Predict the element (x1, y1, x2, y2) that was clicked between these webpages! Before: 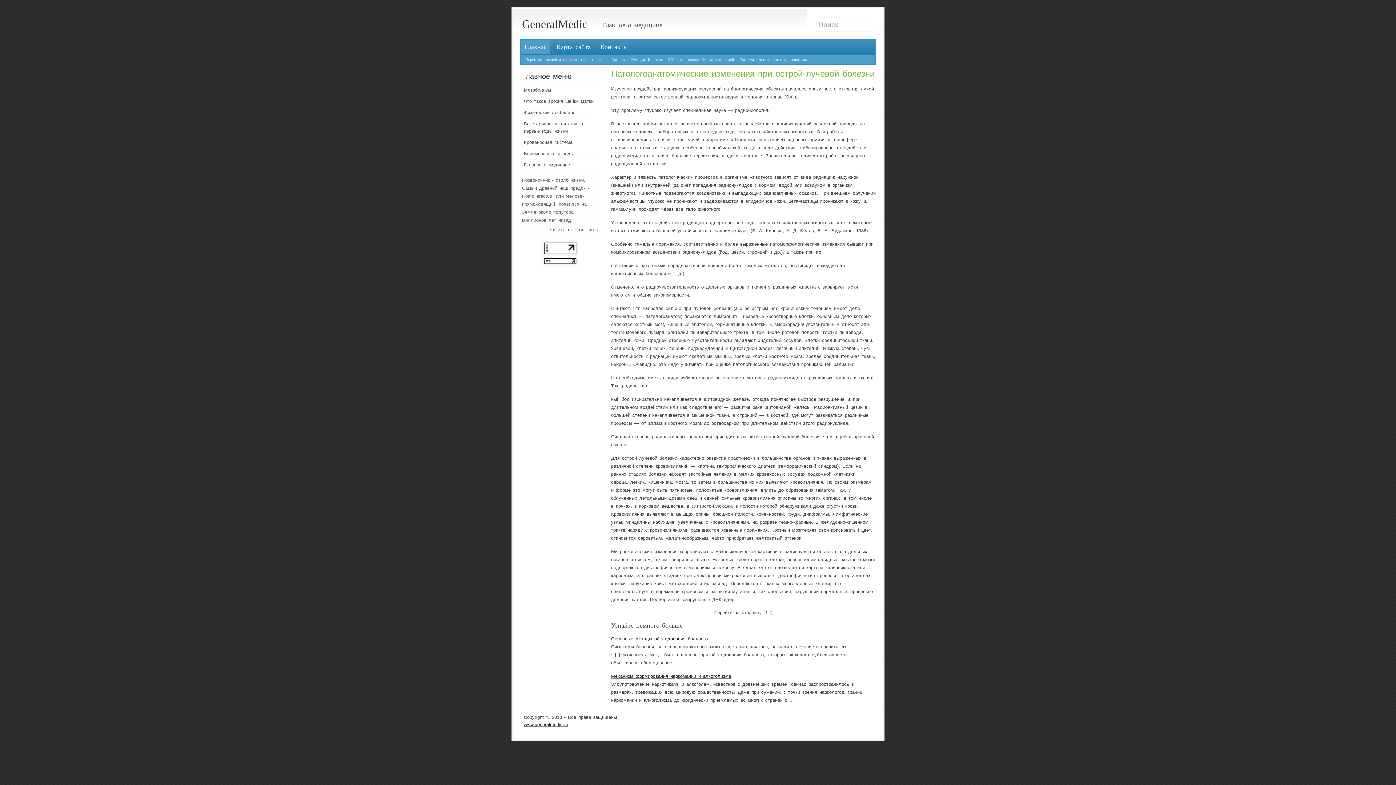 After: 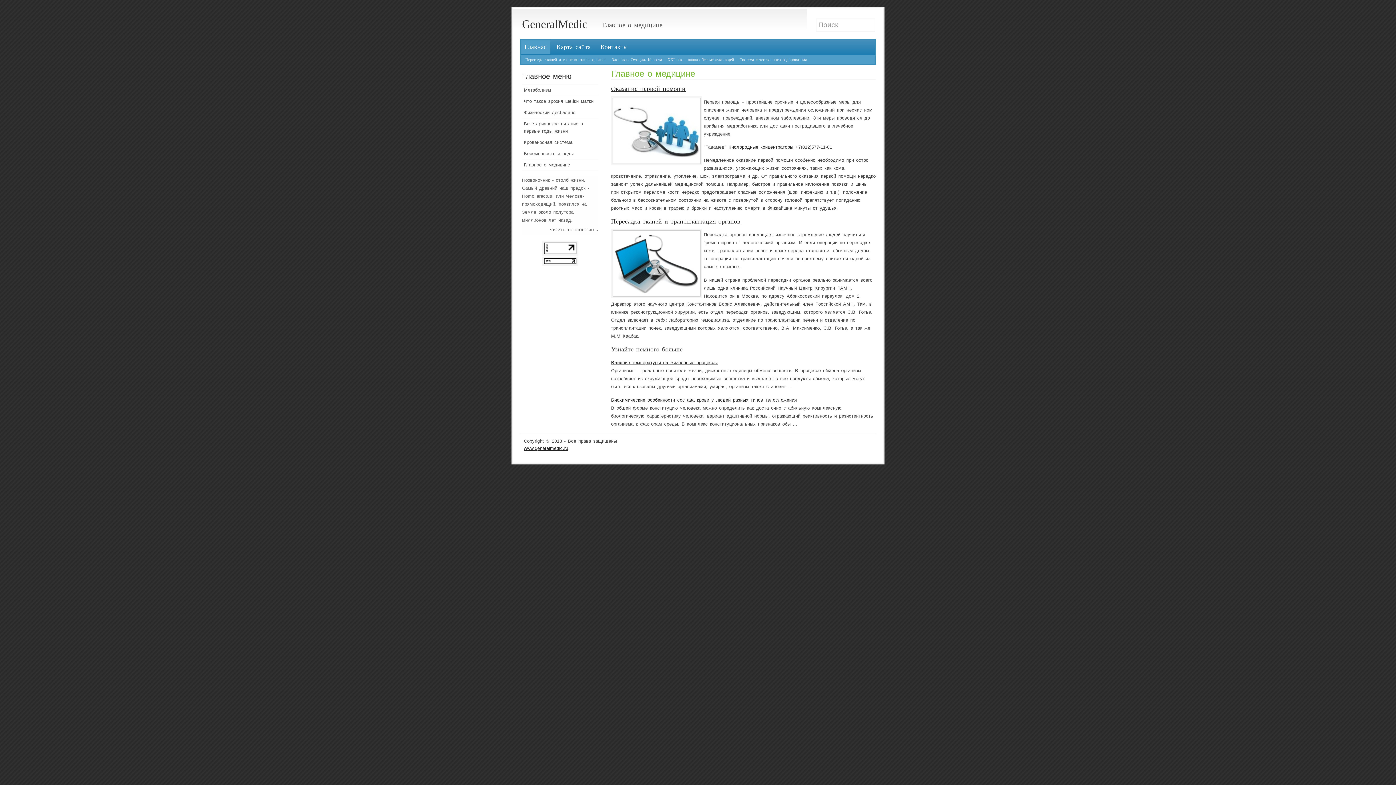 Action: label: GeneralMedic bbox: (522, 17, 587, 30)